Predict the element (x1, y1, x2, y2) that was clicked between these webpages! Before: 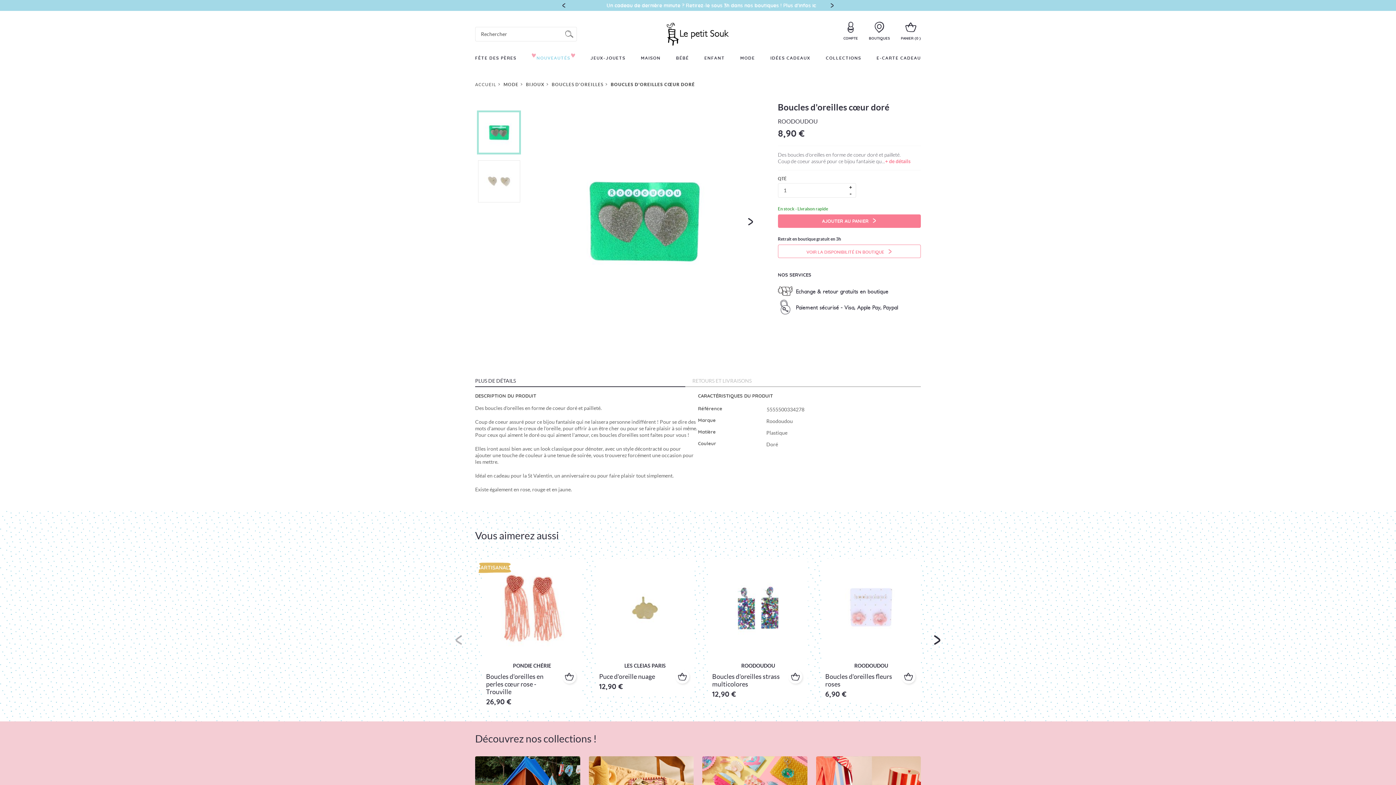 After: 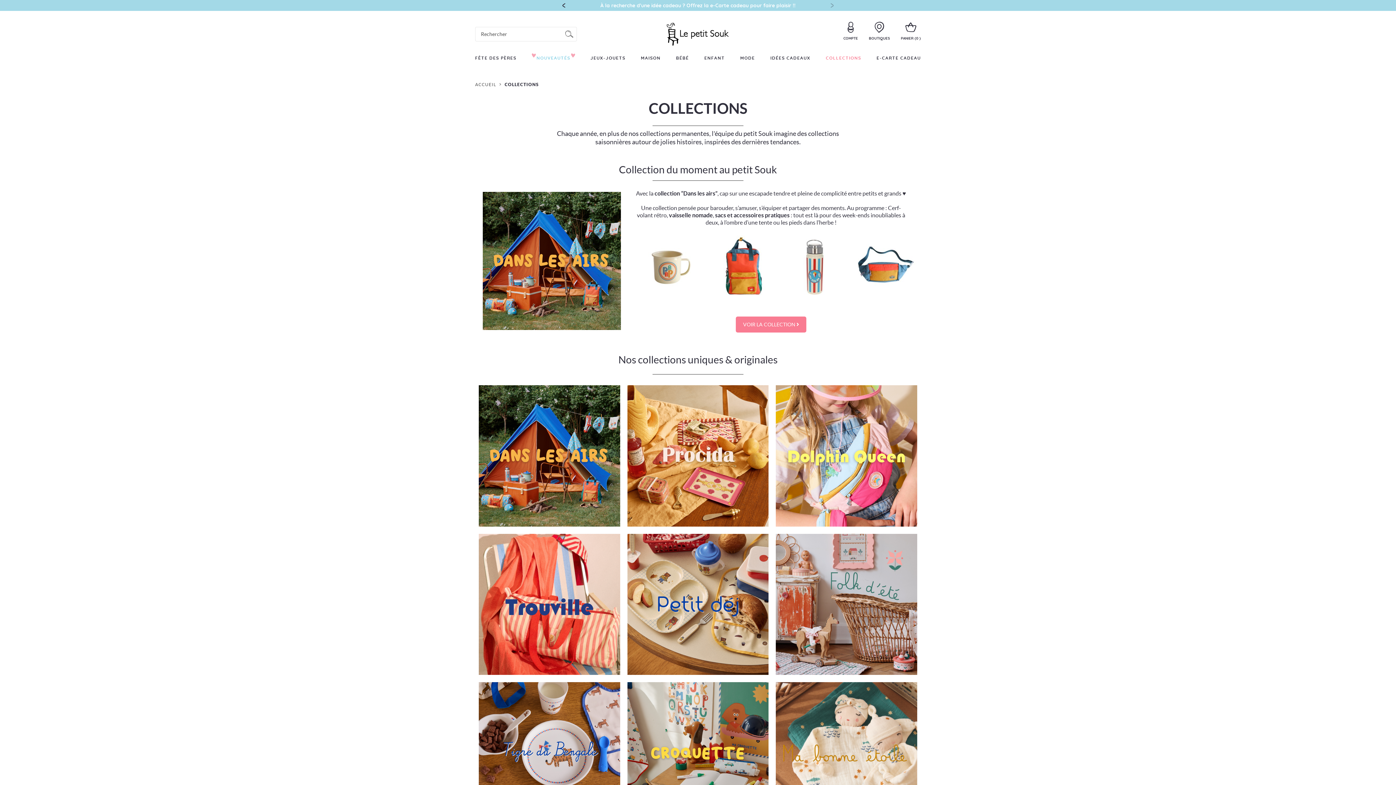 Action: label: COLLECTIONS bbox: (826, 50, 861, 66)